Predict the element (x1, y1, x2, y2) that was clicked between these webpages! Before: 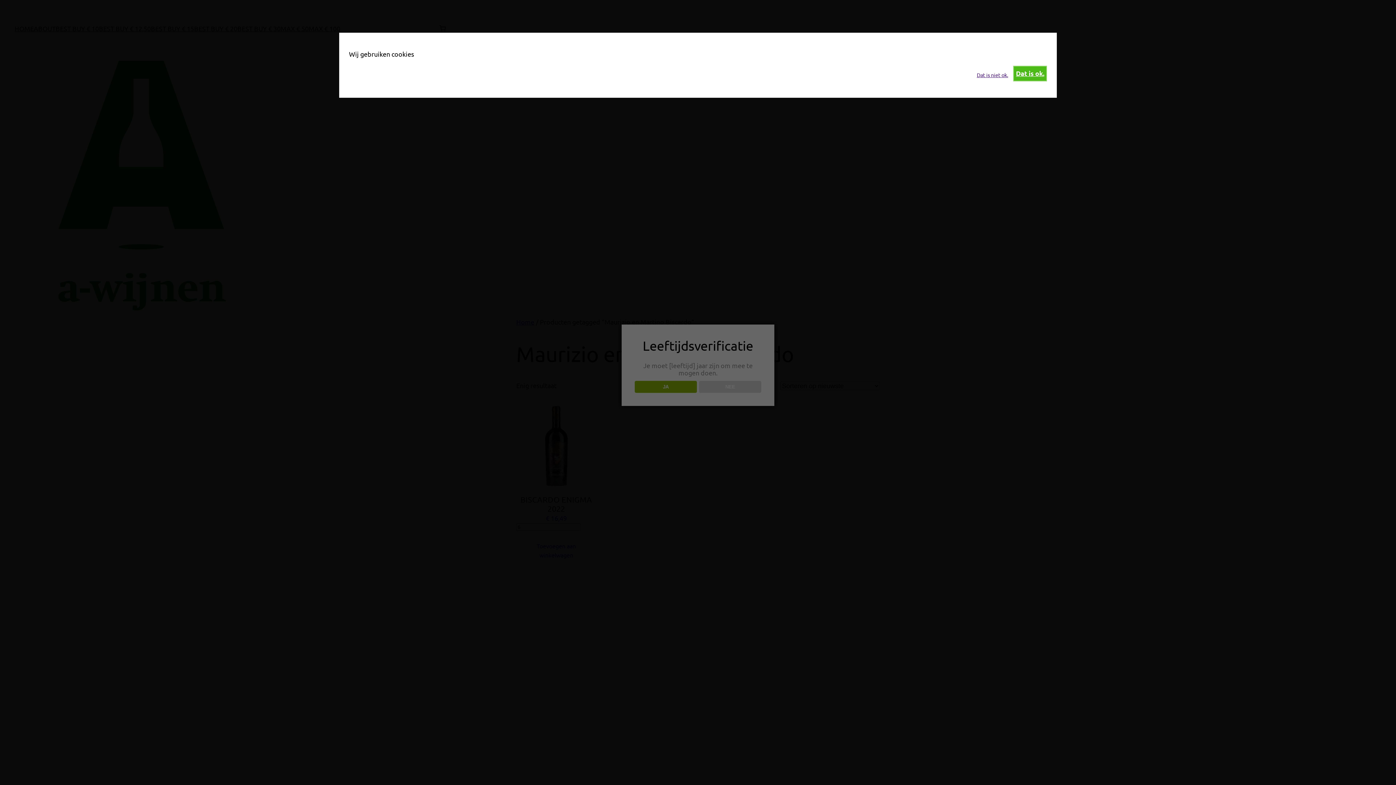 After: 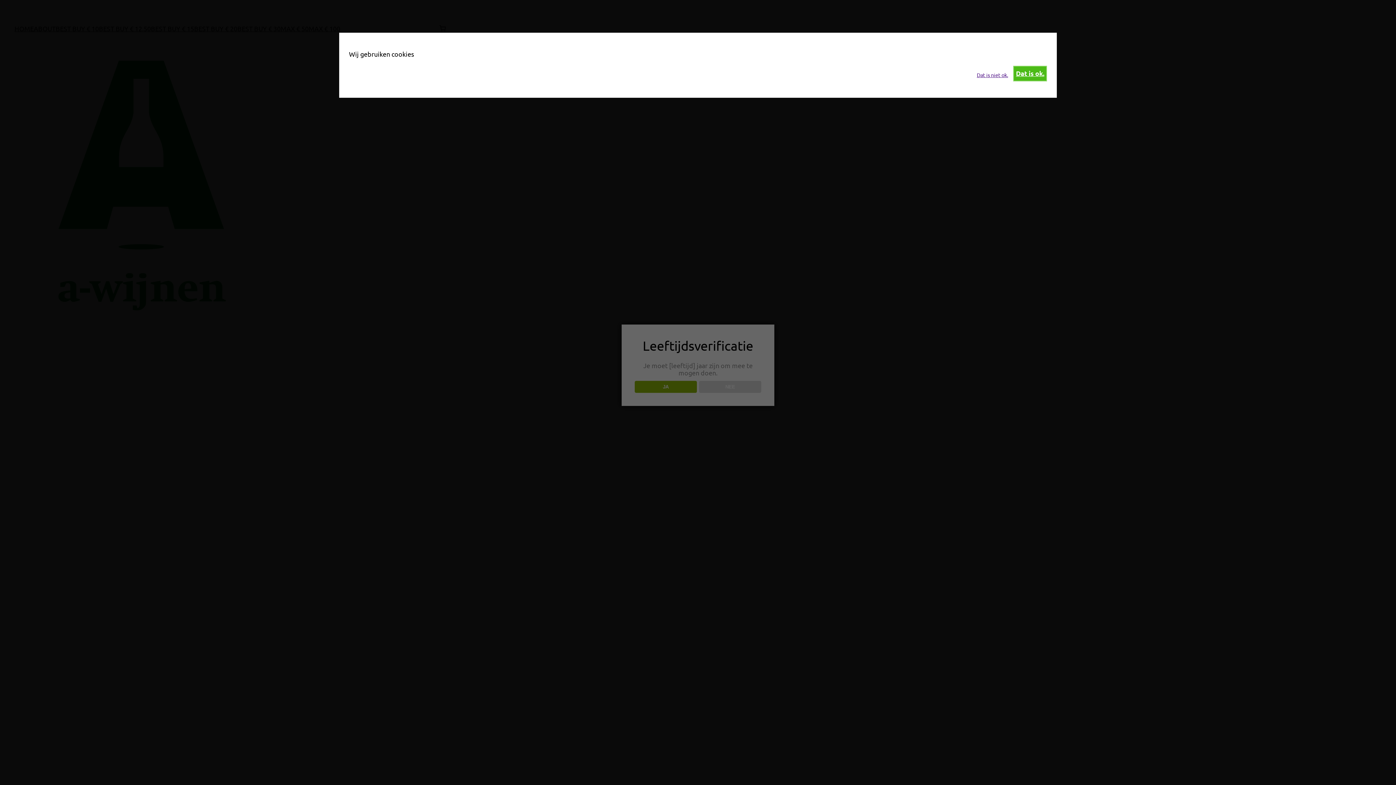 Action: label: Dat is niet ok. bbox: (977, 65, 1008, 79)